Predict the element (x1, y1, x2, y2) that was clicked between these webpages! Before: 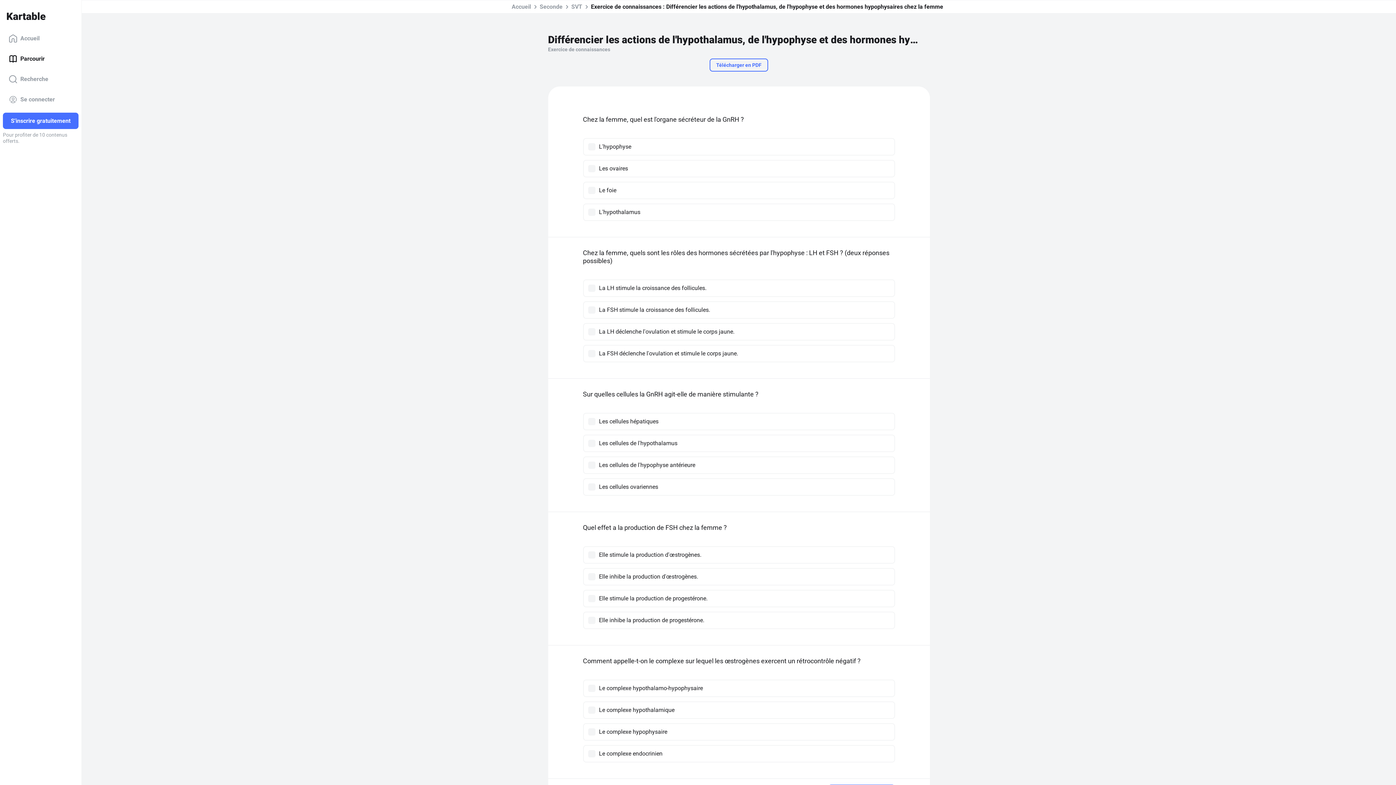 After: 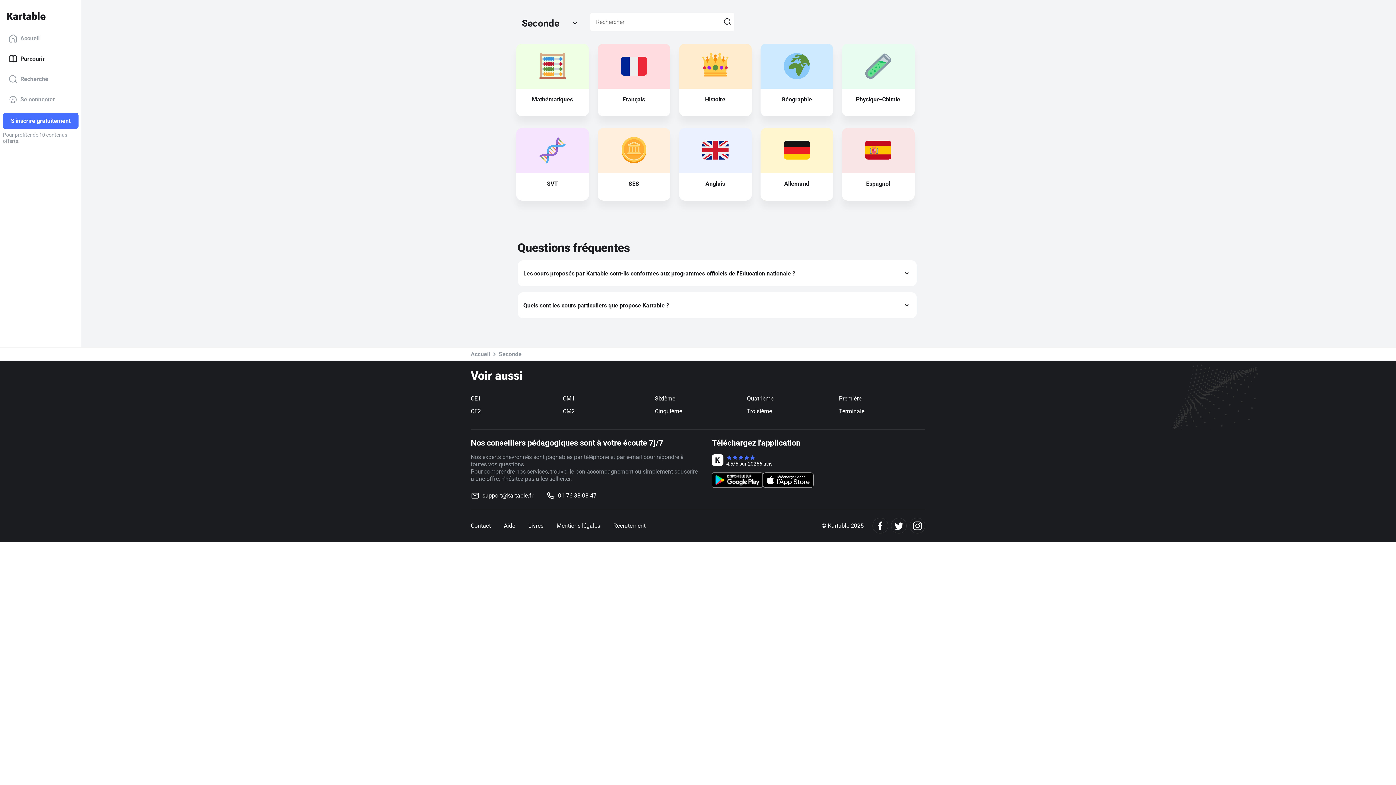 Action: label: Parcourir bbox: (2, 48, 78, 69)